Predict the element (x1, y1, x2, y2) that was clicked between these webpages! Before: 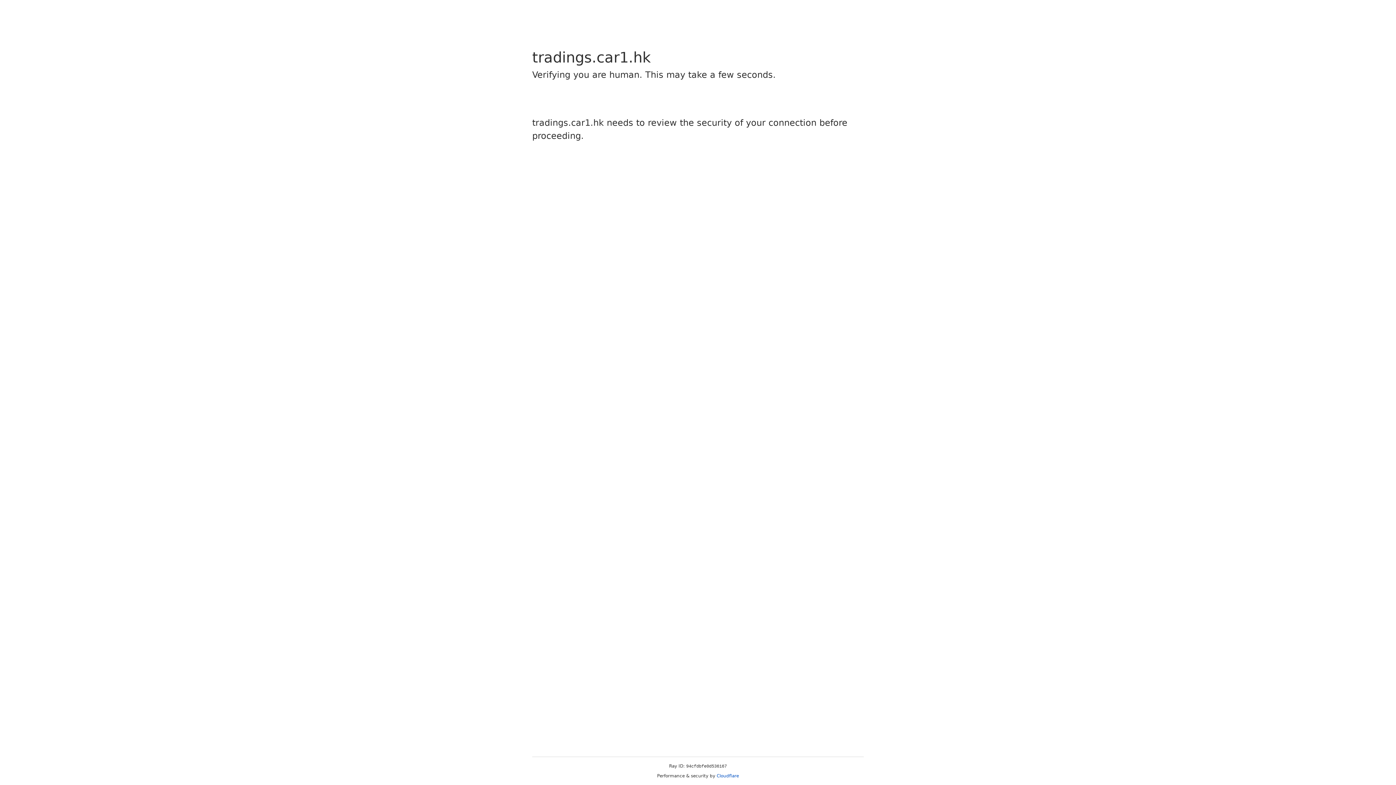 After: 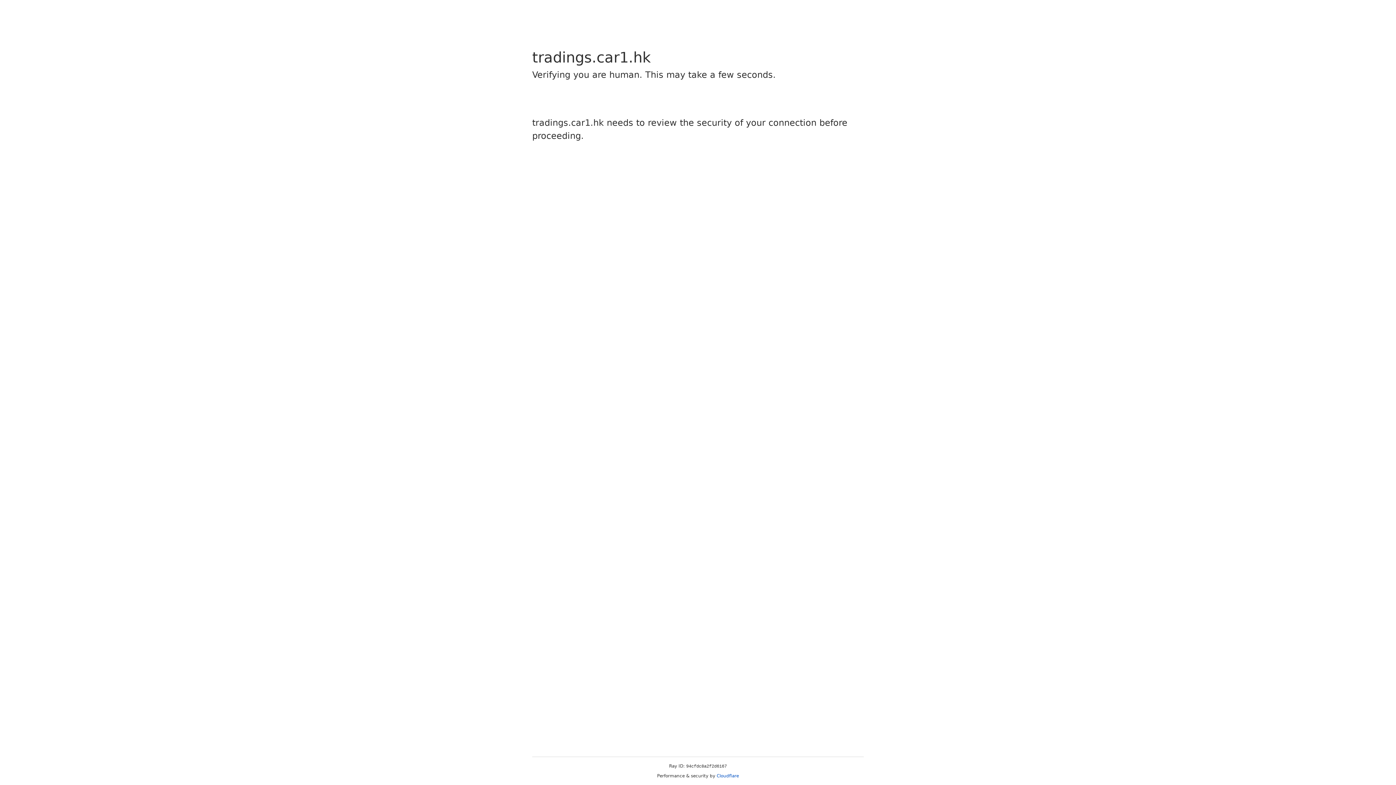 Action: label: Cloudflare bbox: (716, 773, 739, 778)